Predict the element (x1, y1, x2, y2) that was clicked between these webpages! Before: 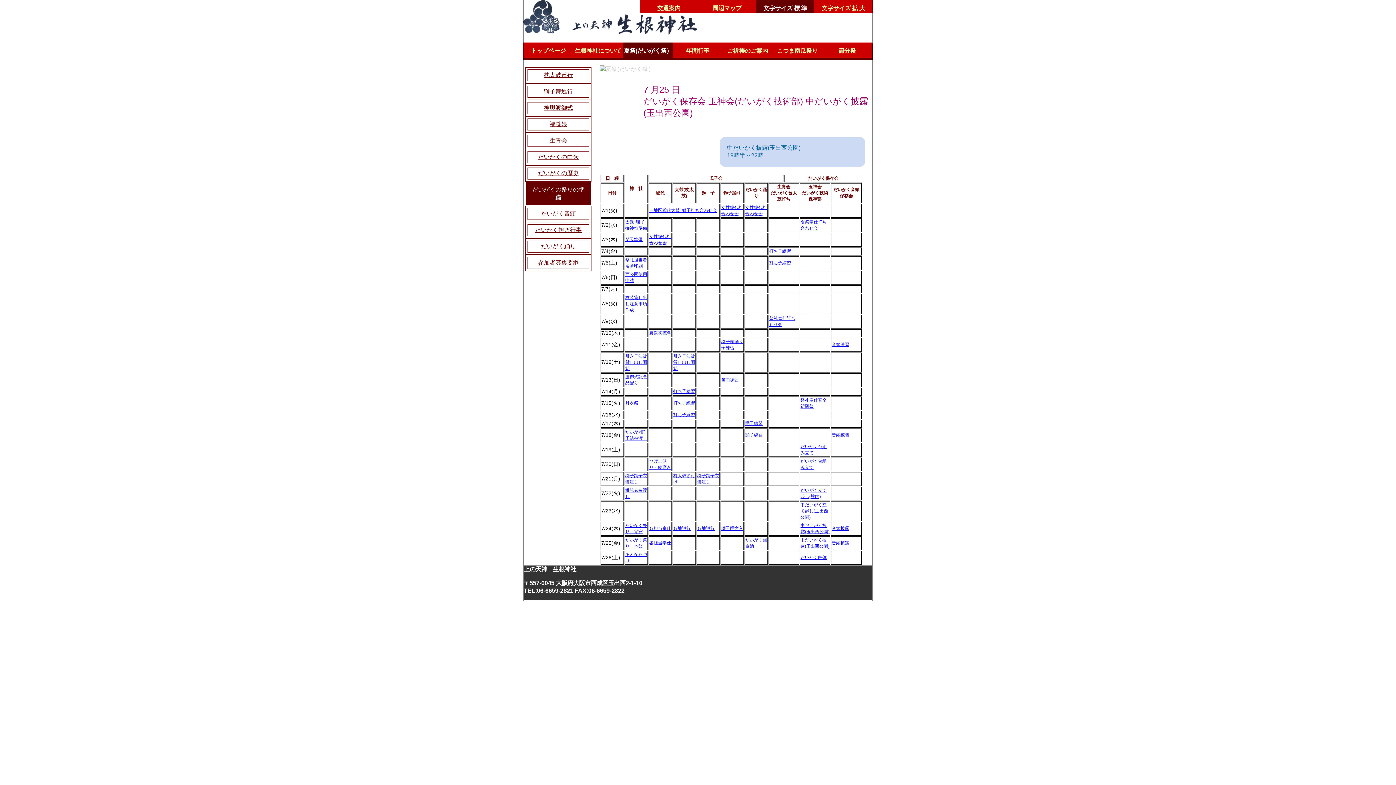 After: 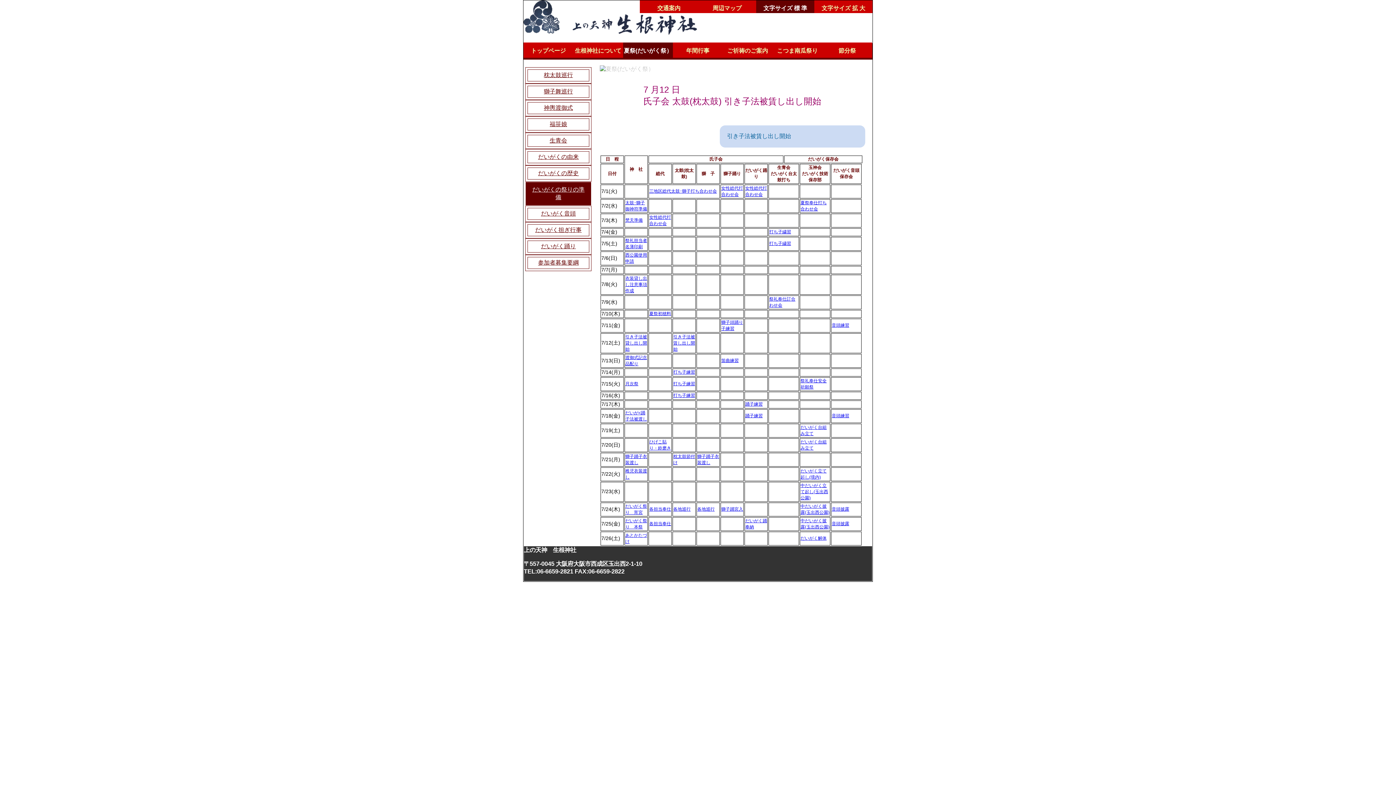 Action: label: 引き子法被賃し出し開始 bbox: (673, 353, 695, 371)